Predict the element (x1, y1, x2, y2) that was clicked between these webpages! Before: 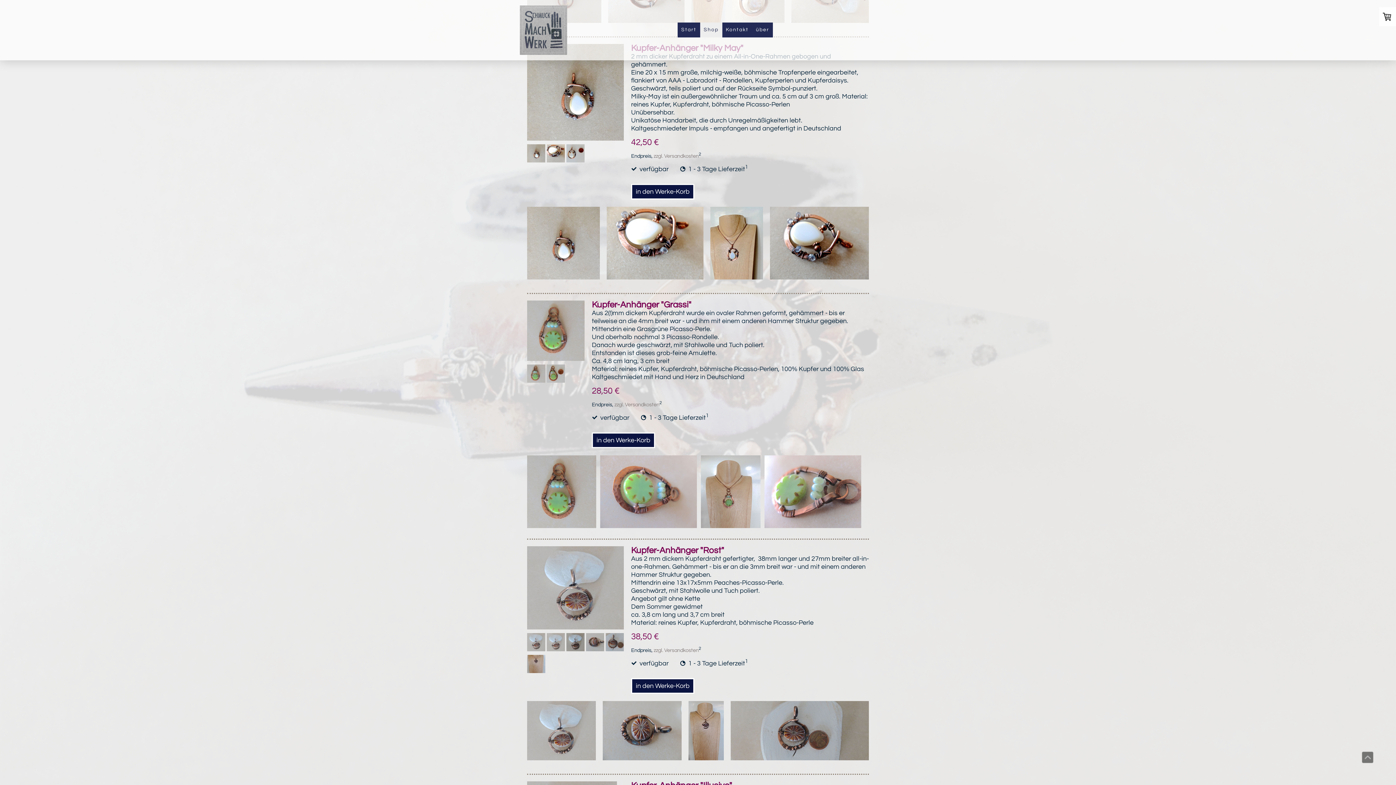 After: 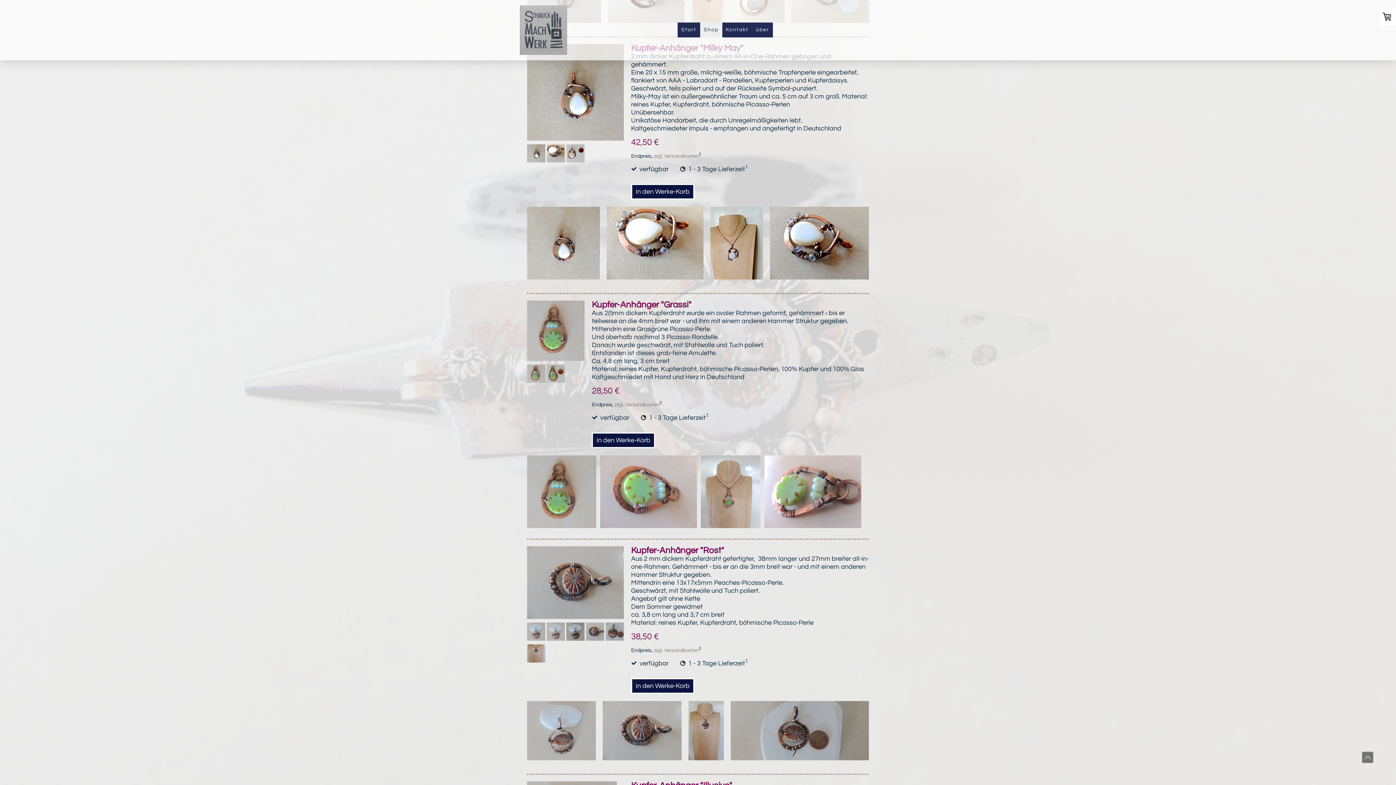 Action: bbox: (586, 646, 604, 653)